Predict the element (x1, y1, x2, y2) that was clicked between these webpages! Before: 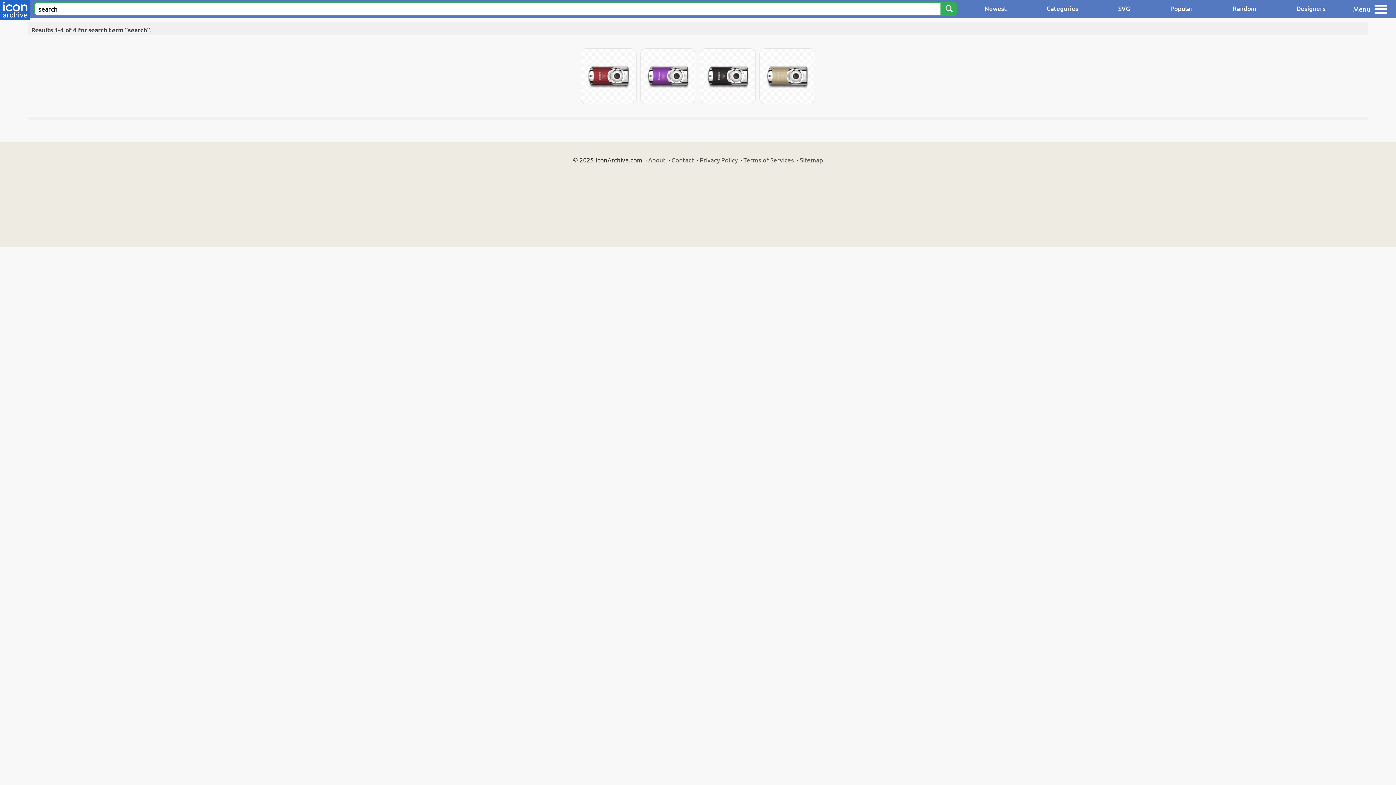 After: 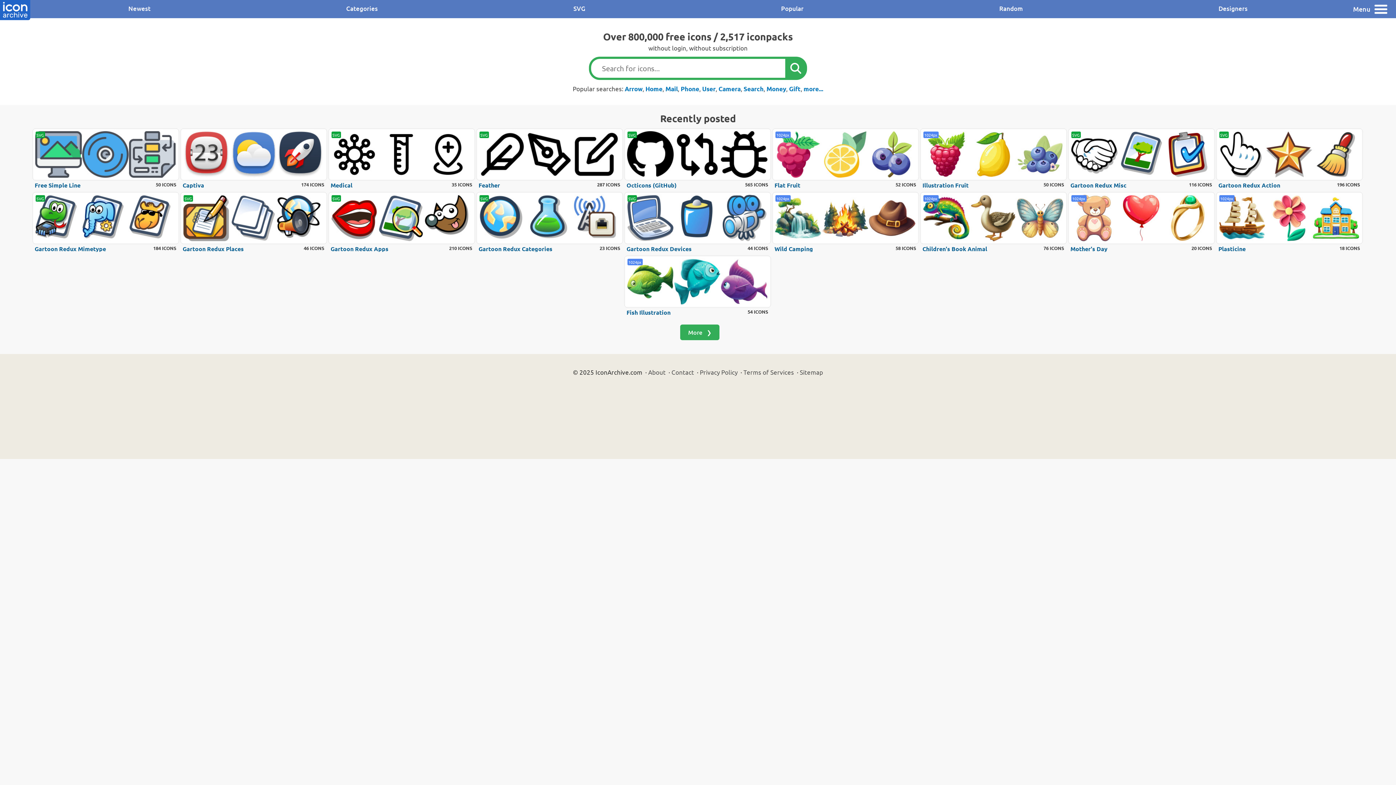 Action: bbox: (0, 0, 30, 21)